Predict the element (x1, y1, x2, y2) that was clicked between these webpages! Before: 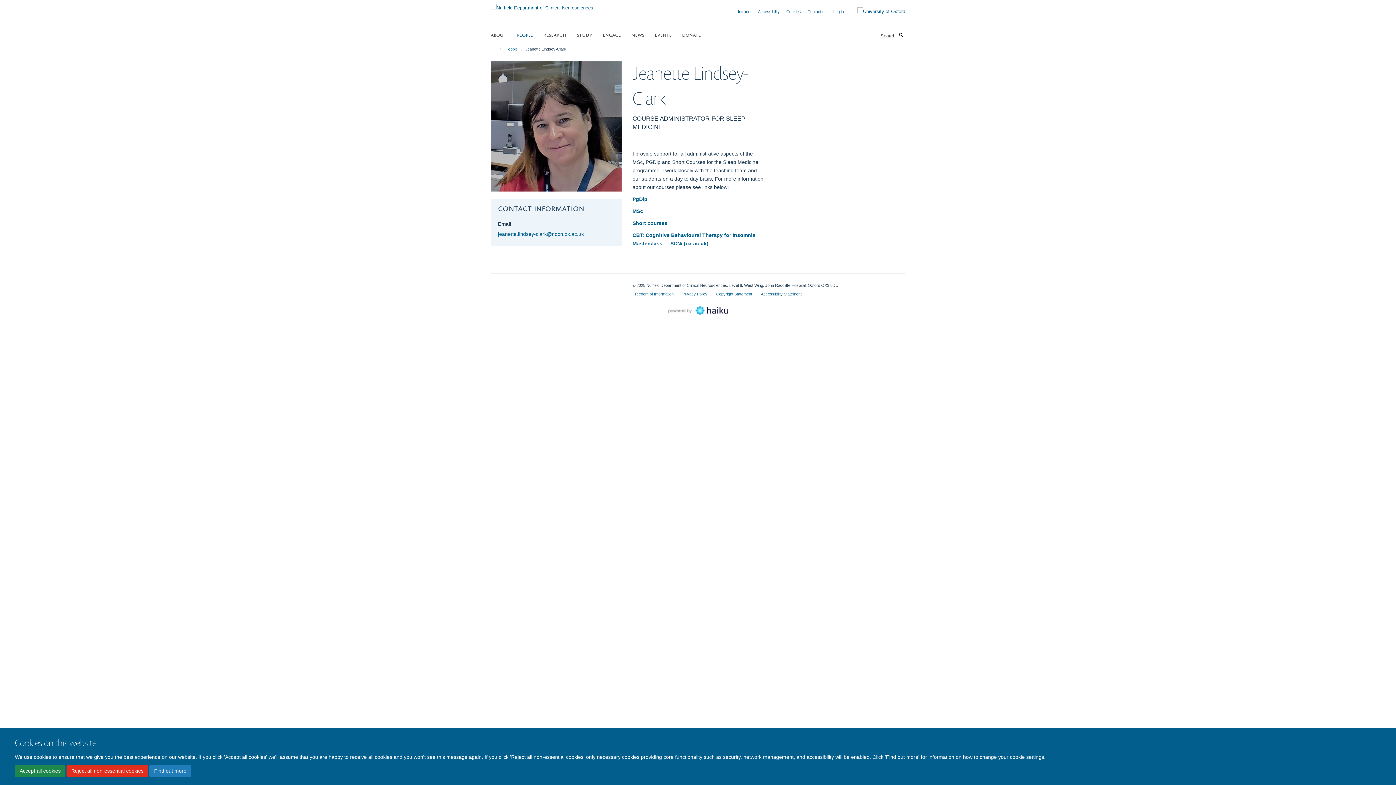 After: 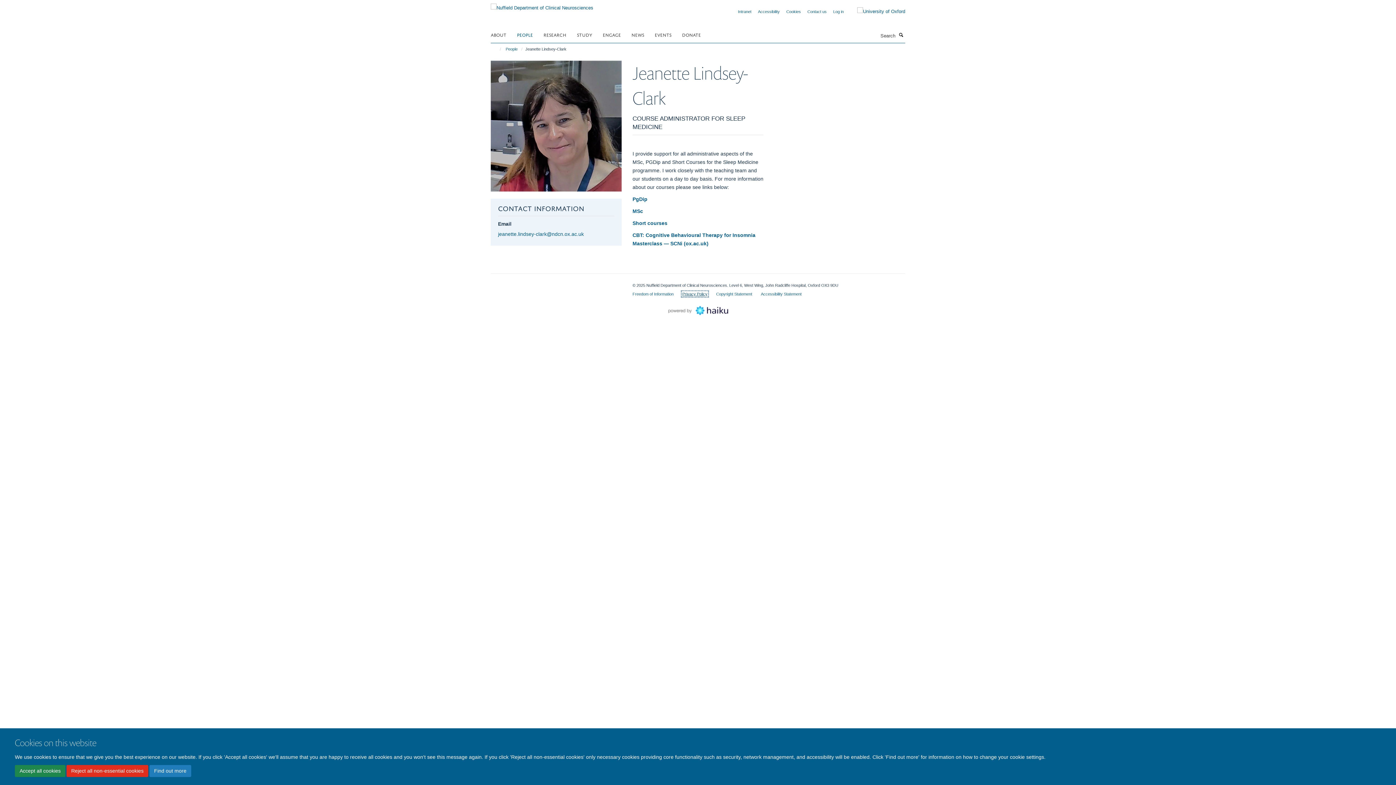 Action: bbox: (682, 291, 707, 296) label: Privacy Policy